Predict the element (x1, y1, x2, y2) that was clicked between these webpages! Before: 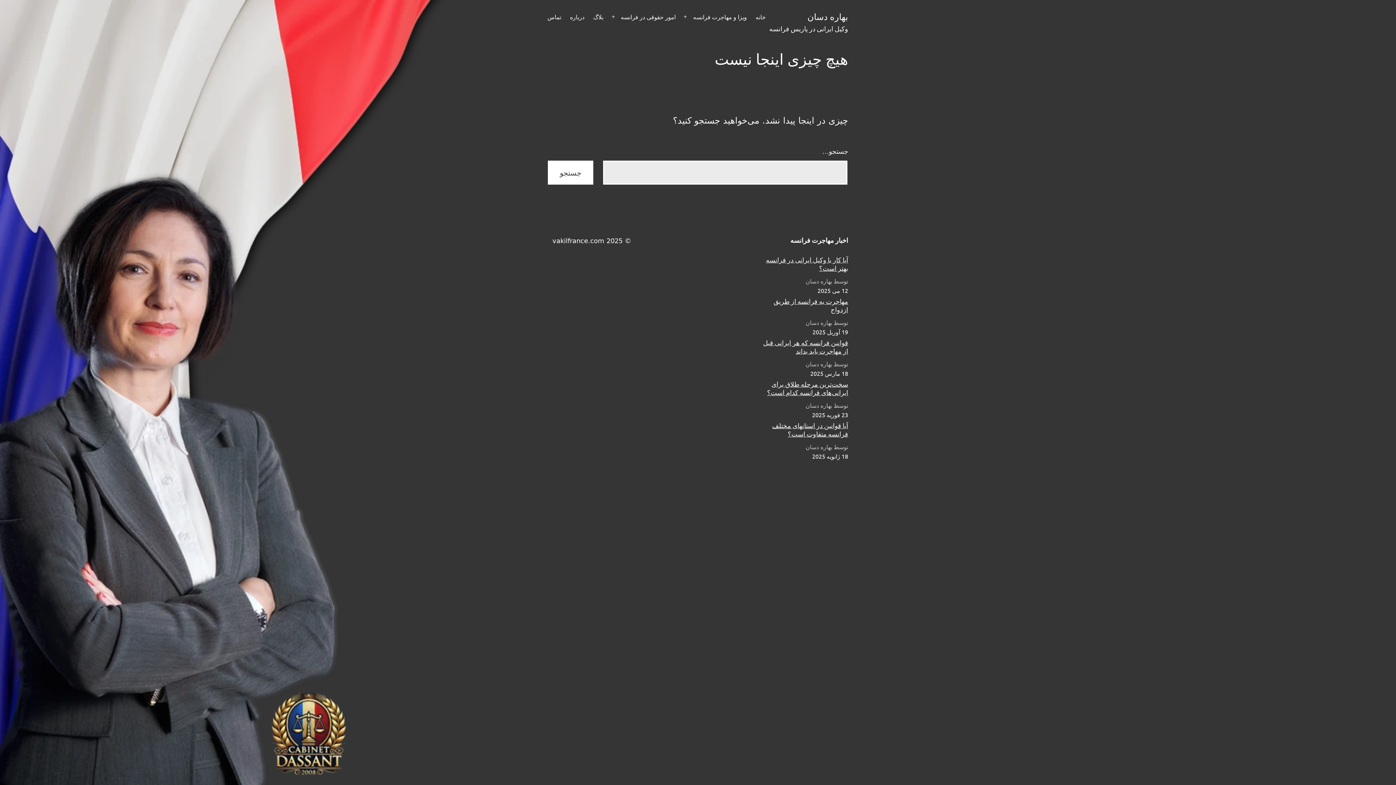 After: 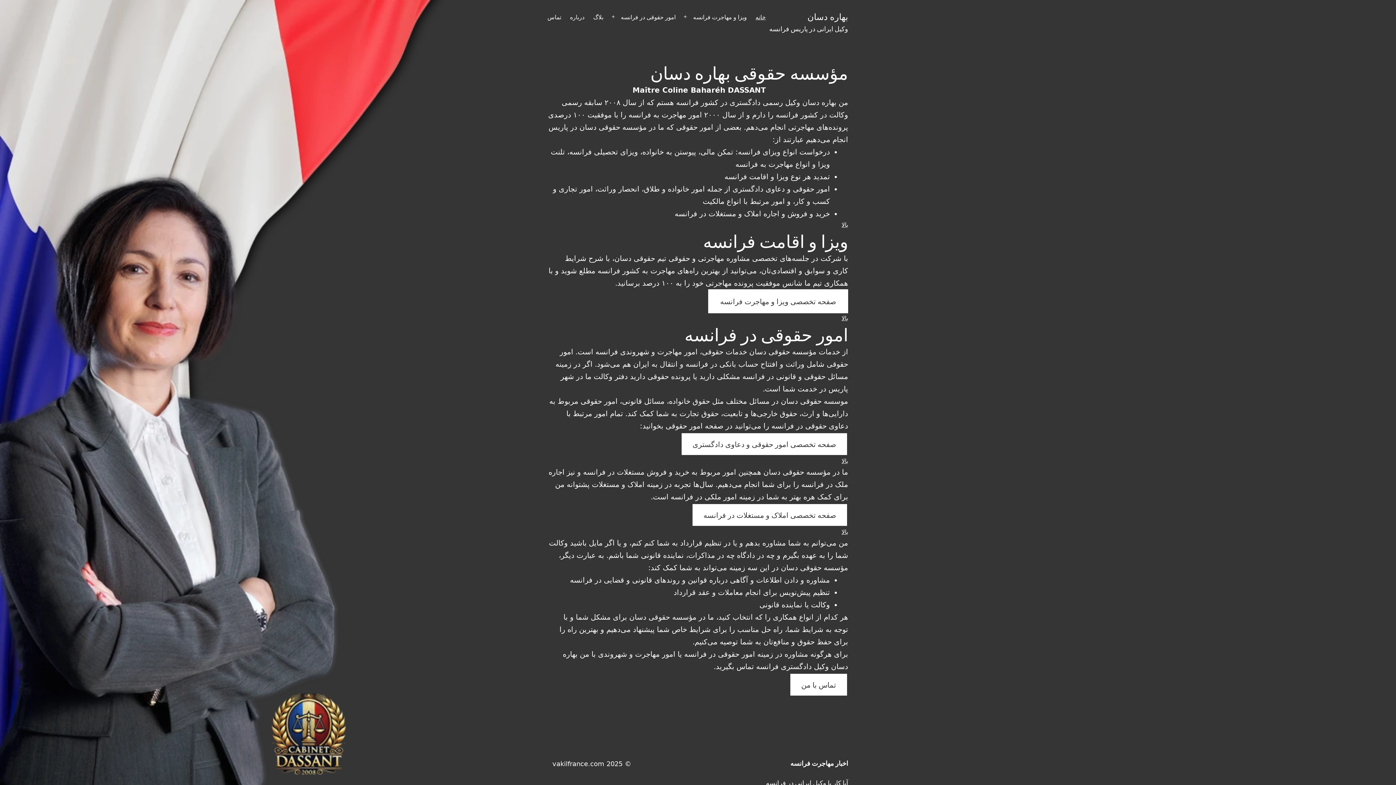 Action: bbox: (807, 11, 848, 21) label: بهاره دسان